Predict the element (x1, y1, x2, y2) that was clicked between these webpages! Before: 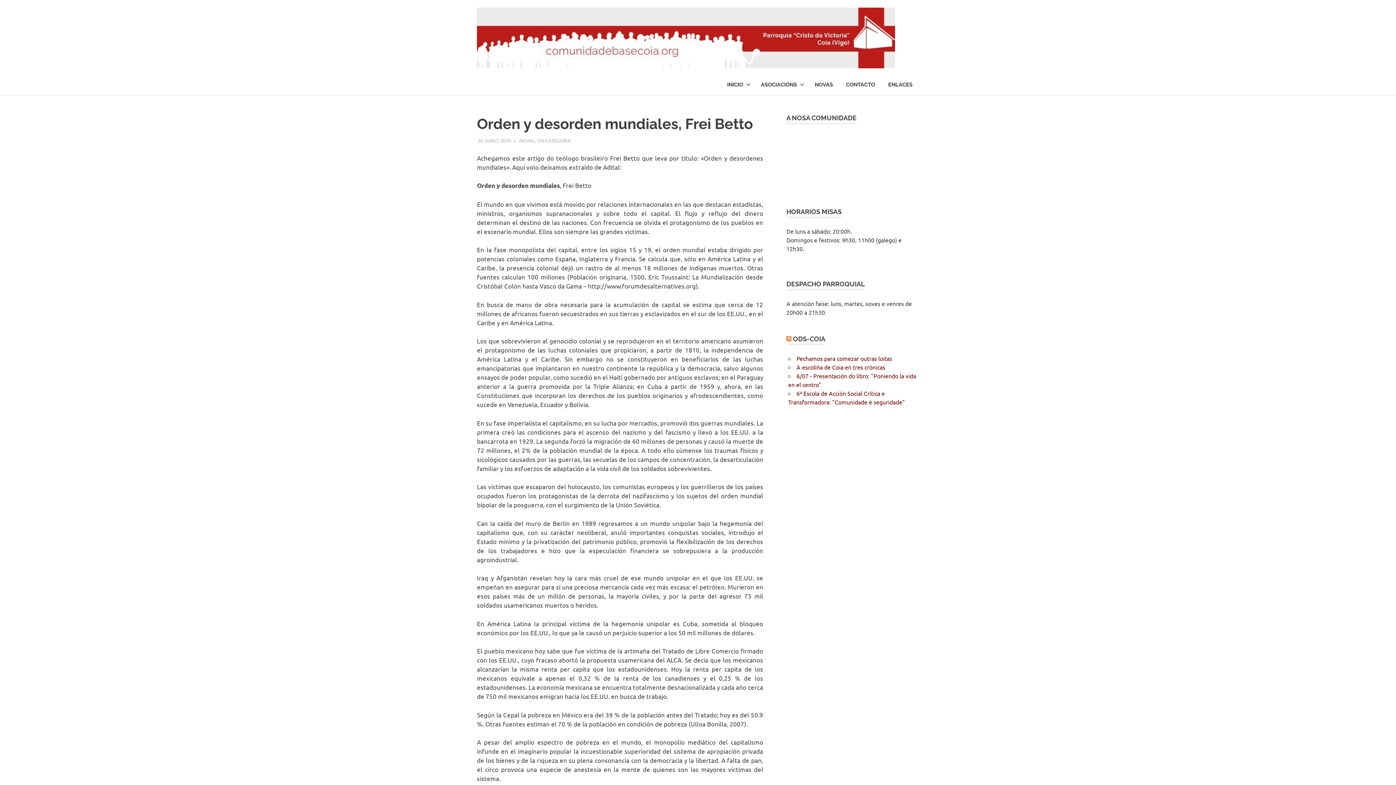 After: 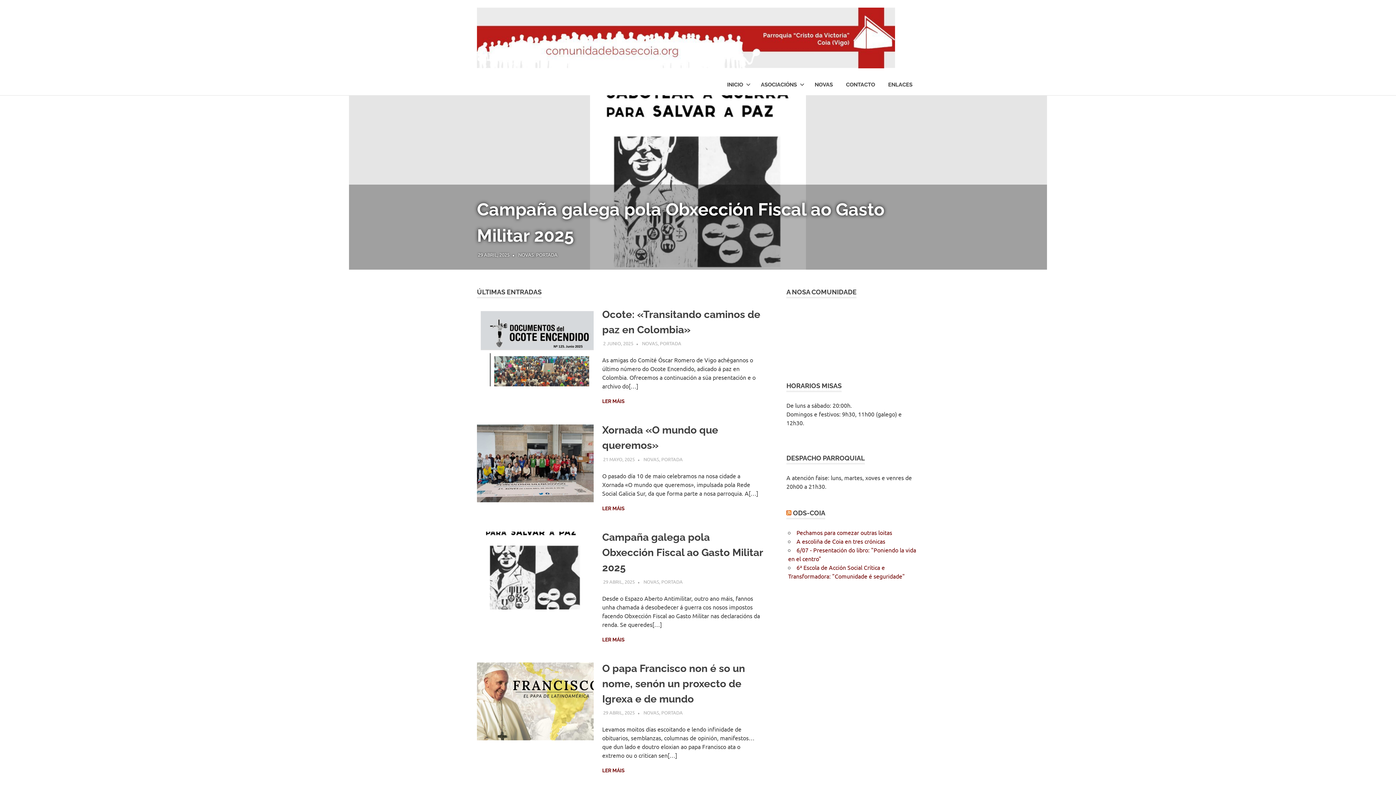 Action: bbox: (477, 6, 901, 13)